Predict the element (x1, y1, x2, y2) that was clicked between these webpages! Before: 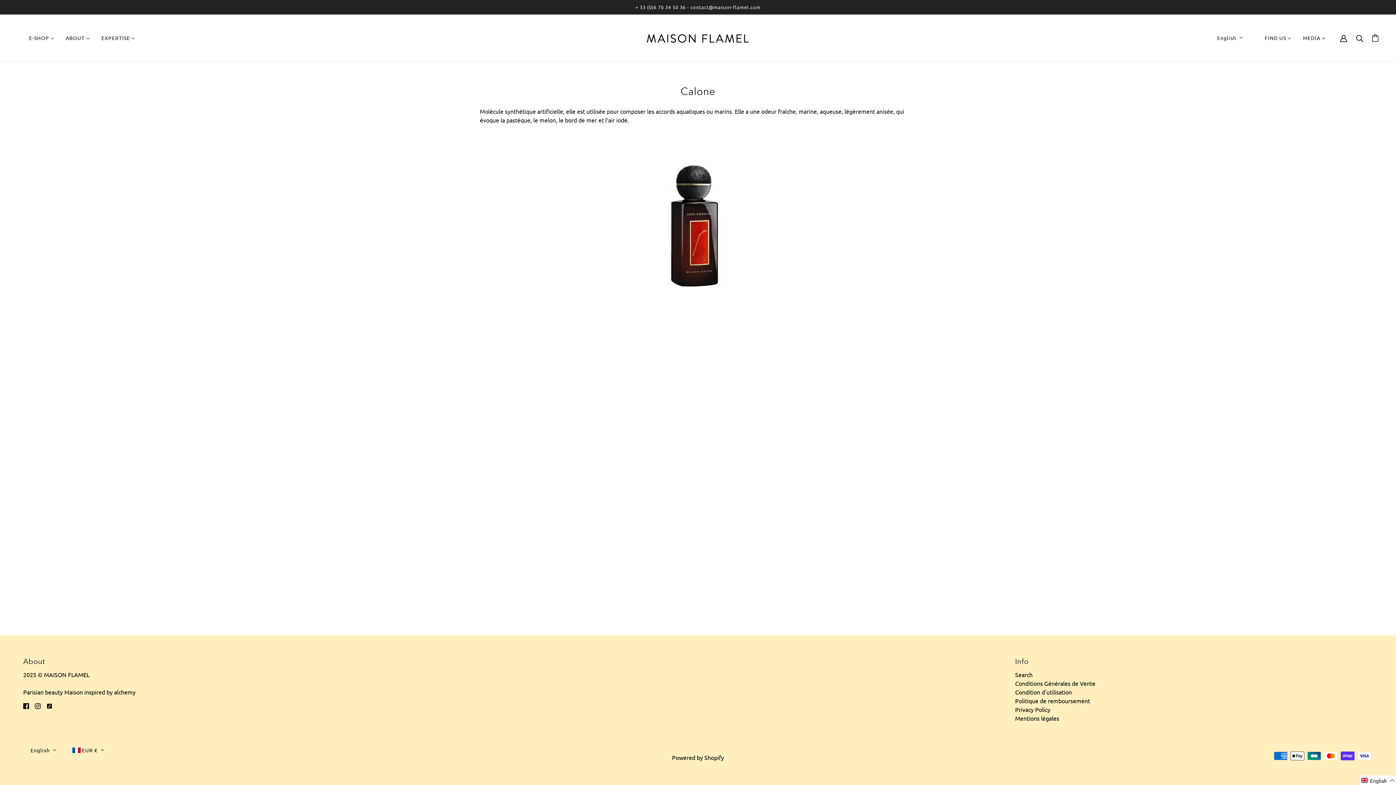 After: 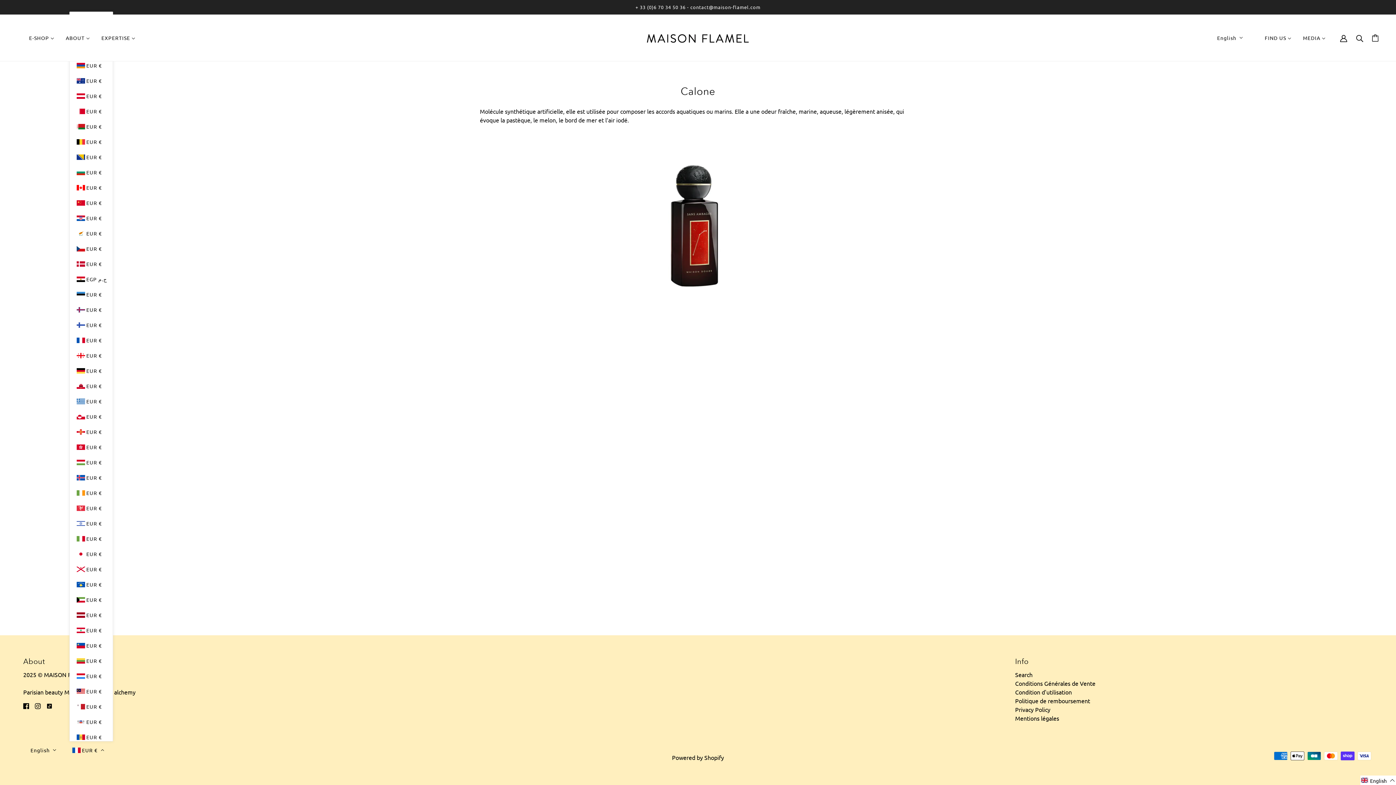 Action: bbox: (69, 744, 105, 756) label: EUR €